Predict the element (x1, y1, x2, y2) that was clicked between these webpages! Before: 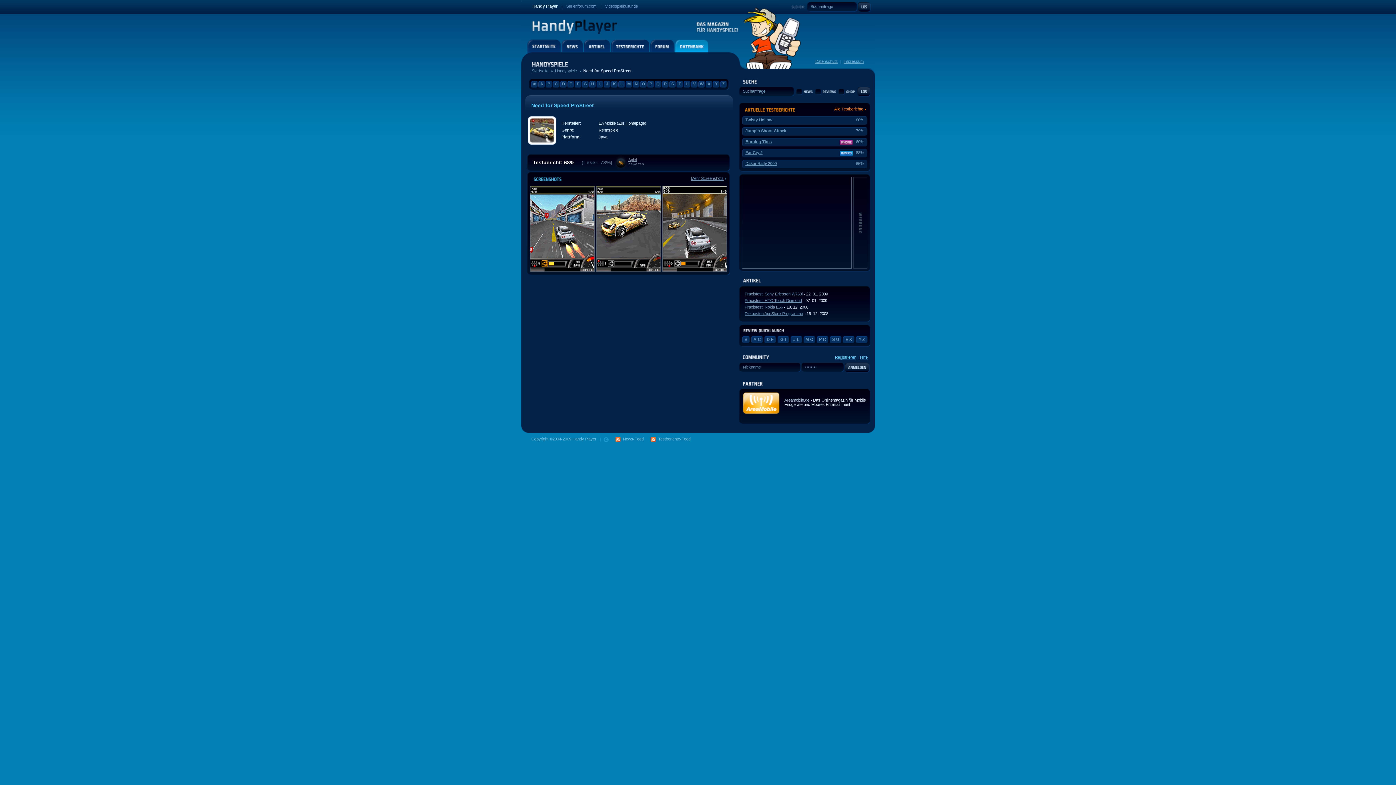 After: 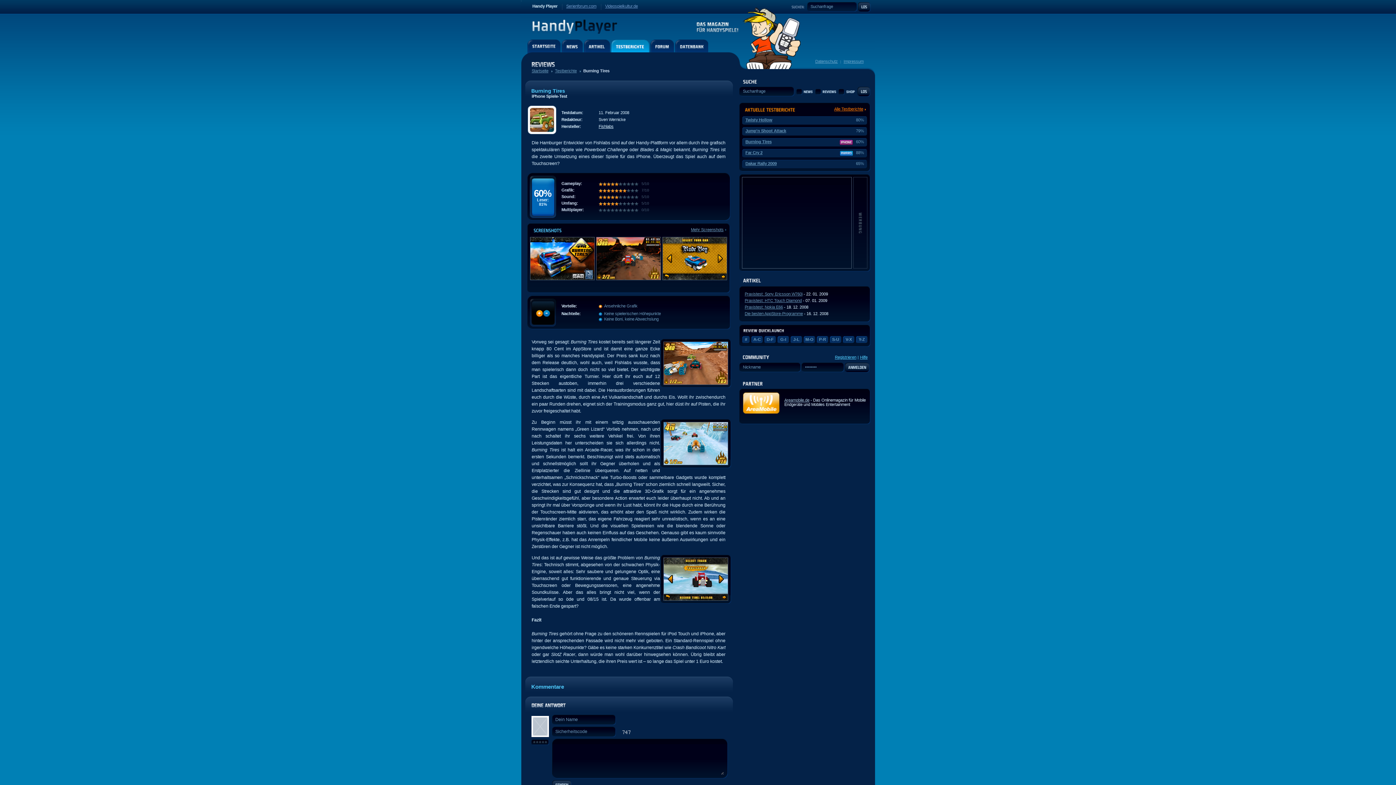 Action: label: Burning Tires
60% bbox: (742, 138, 867, 145)